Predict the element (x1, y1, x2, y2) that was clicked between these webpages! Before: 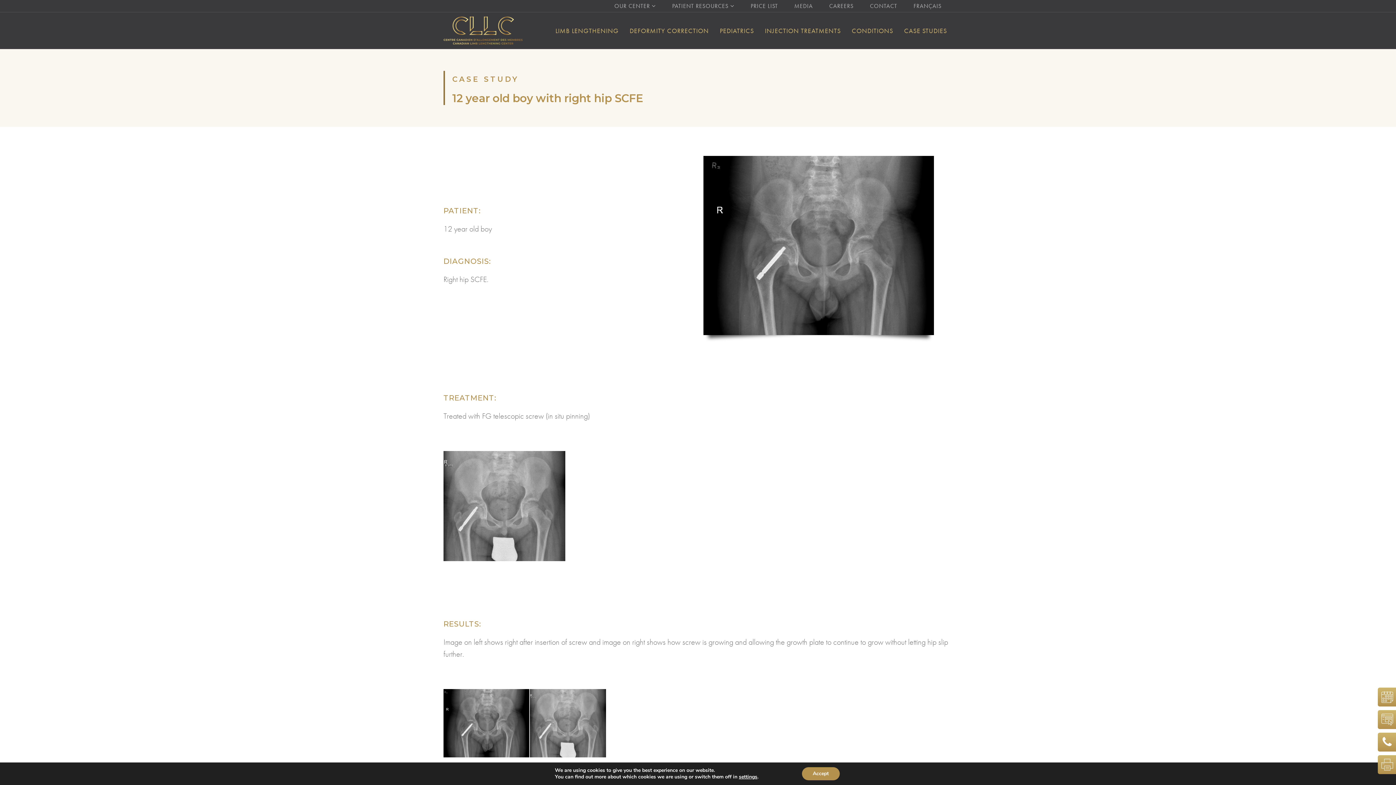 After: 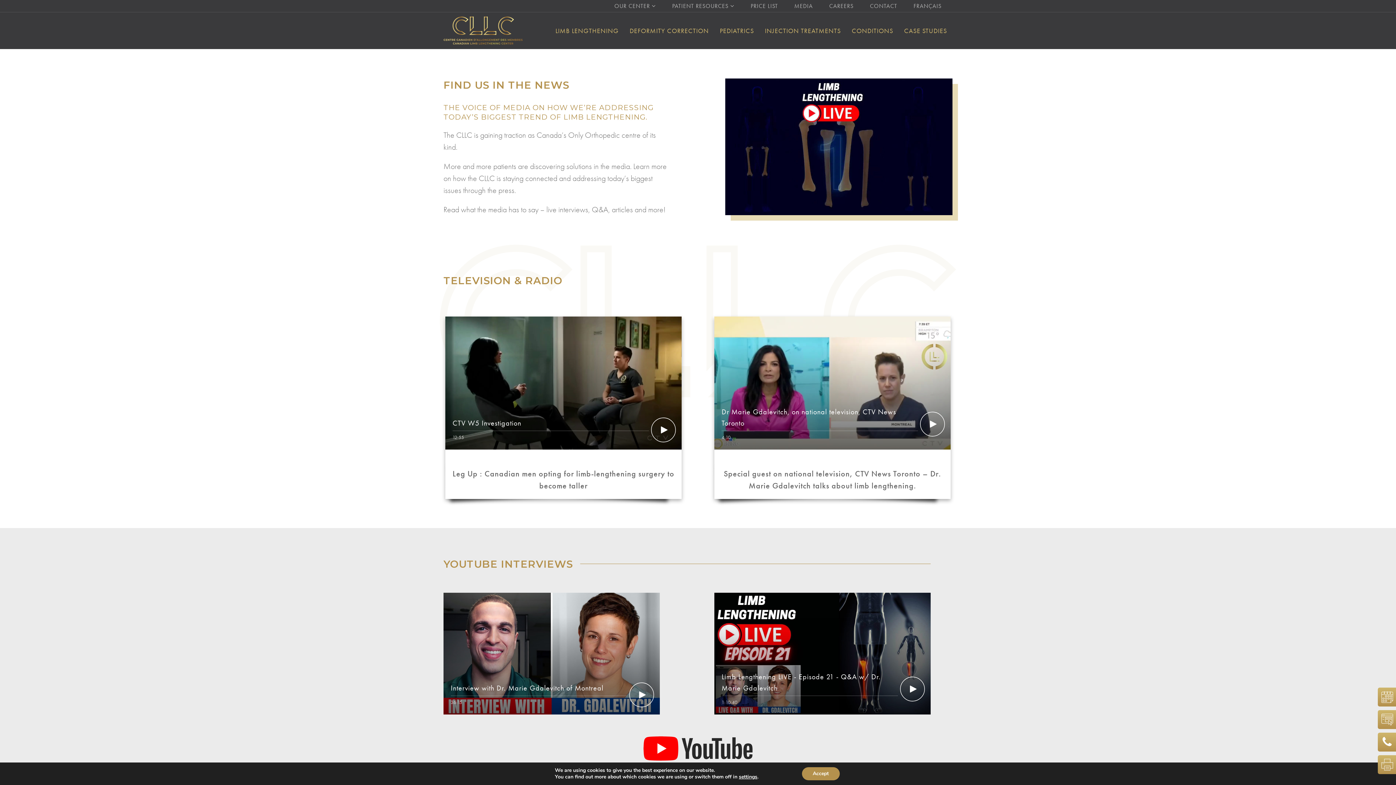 Action: label: MEDIA bbox: (789, 0, 813, 12)